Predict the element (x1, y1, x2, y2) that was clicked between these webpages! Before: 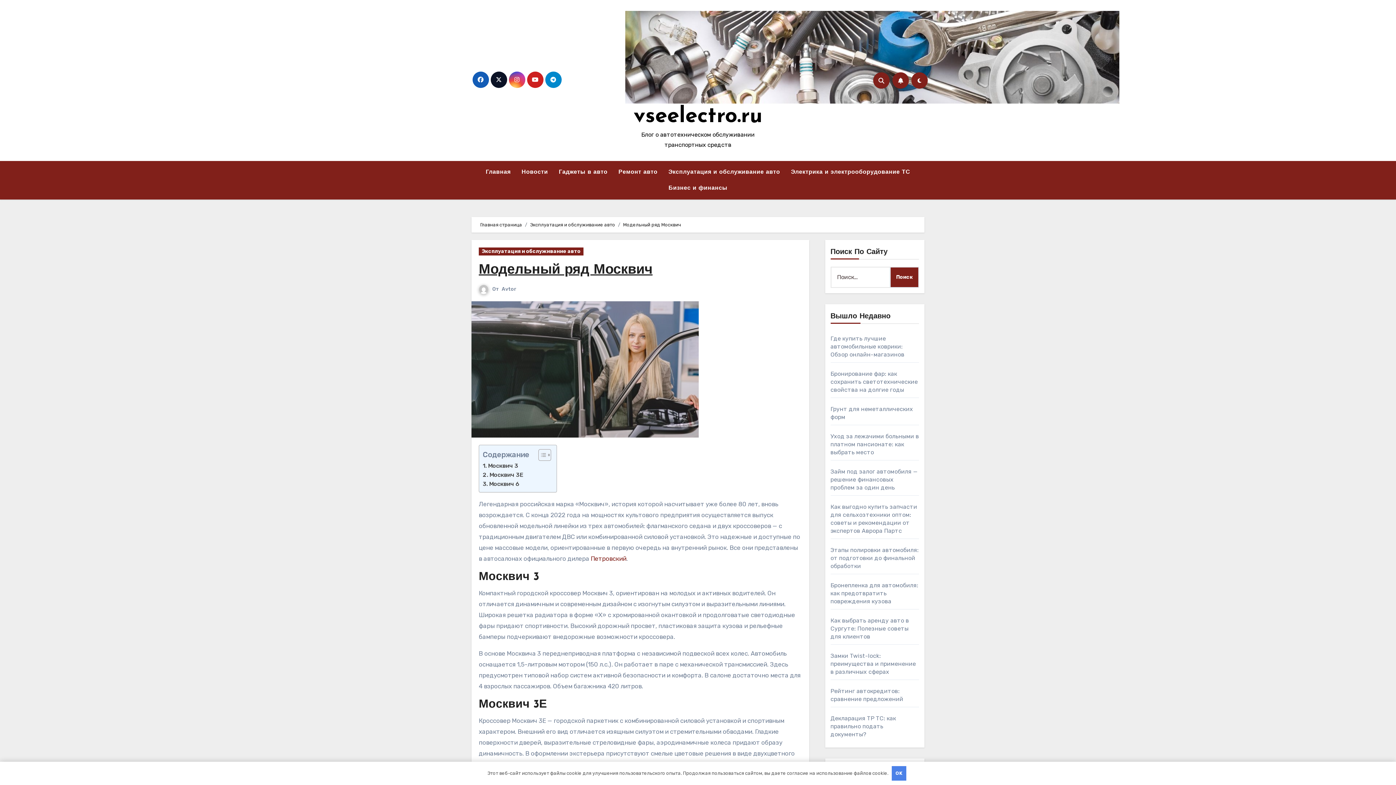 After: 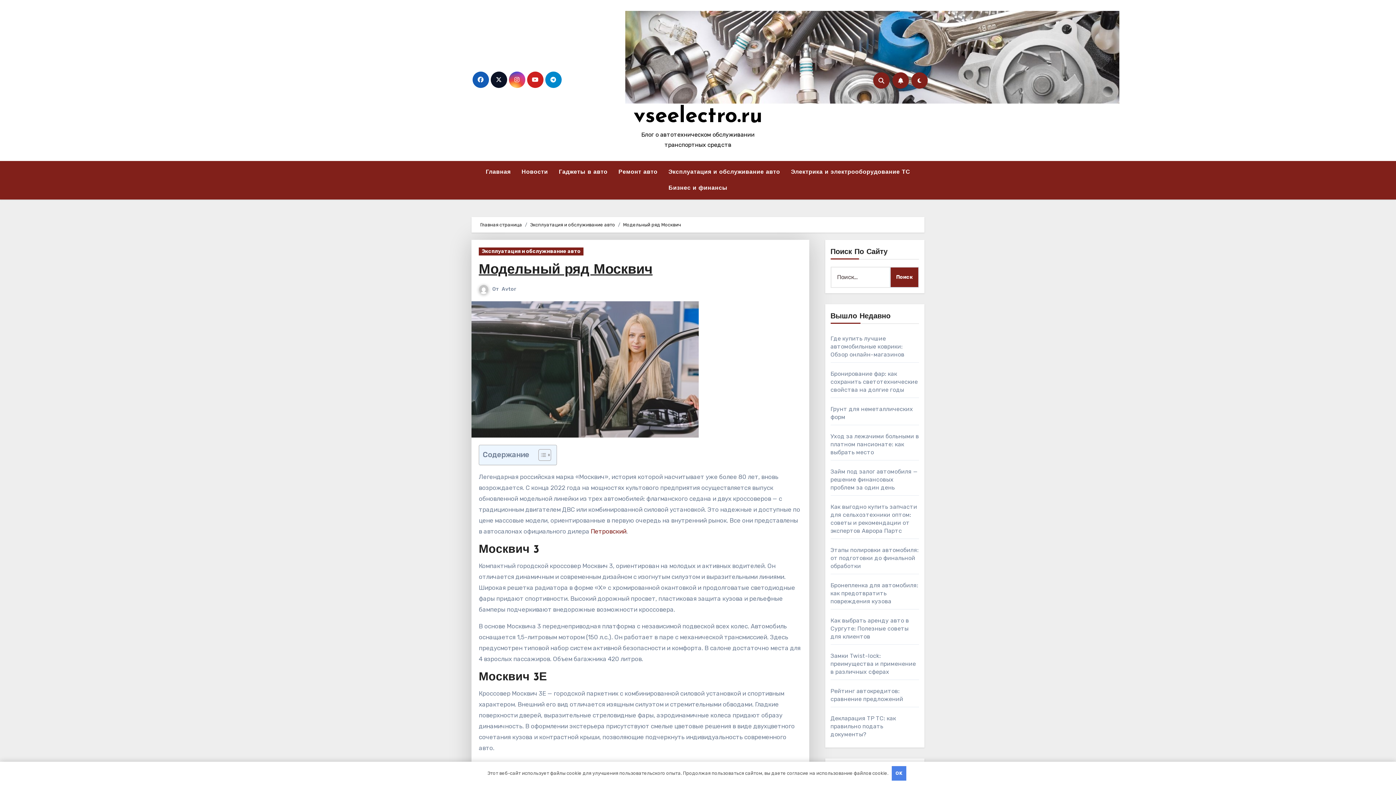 Action: label: Toggle Table of Content bbox: (533, 449, 549, 461)